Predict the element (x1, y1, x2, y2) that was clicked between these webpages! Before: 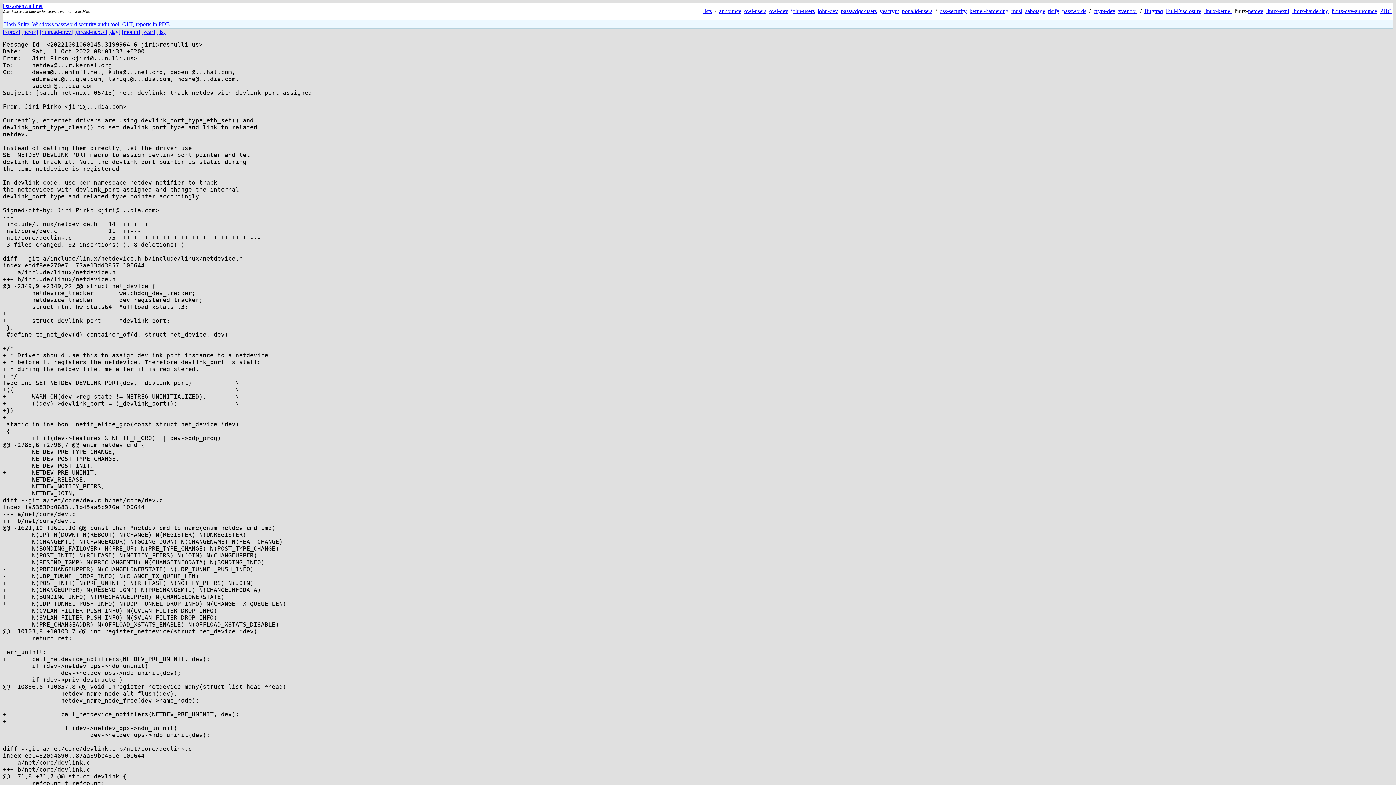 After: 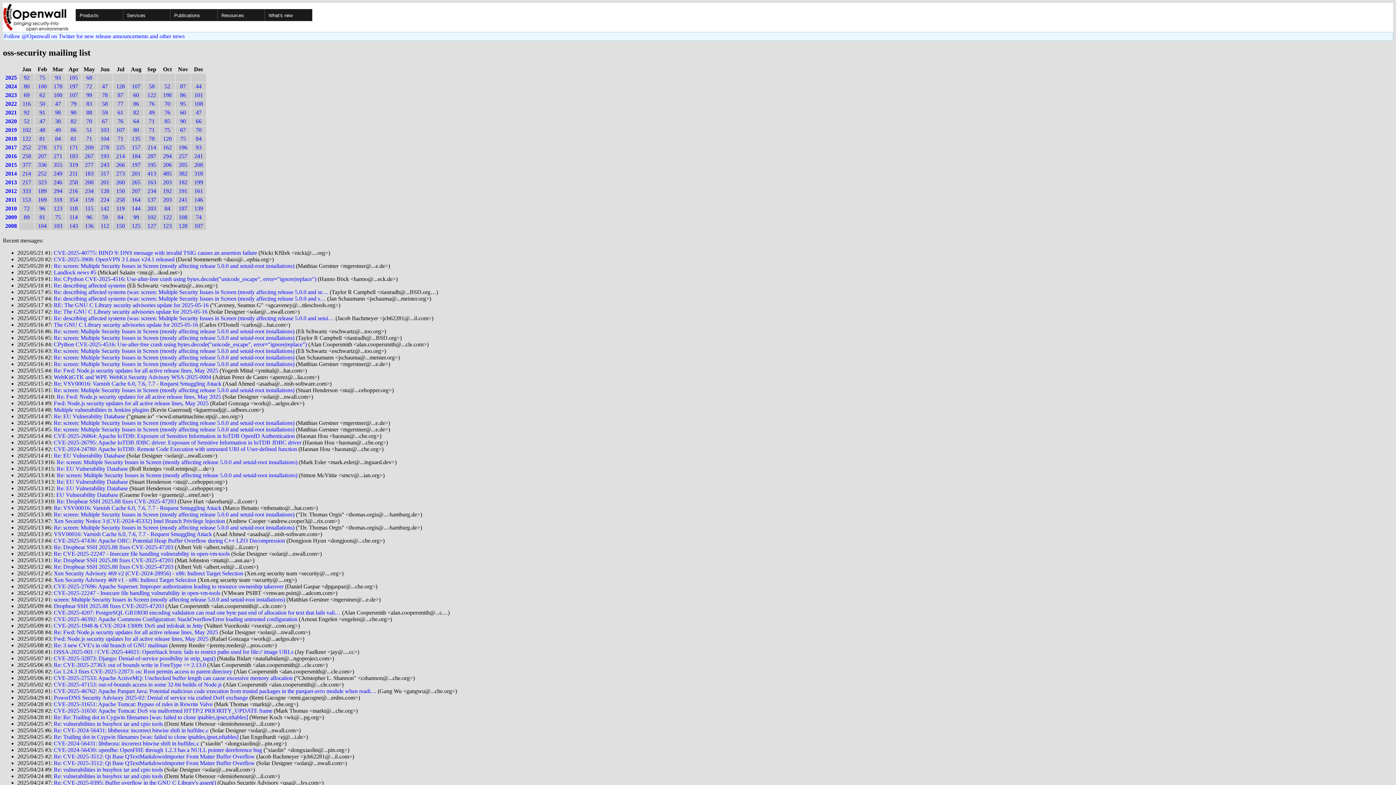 Action: bbox: (940, 8, 966, 14) label: oss-security